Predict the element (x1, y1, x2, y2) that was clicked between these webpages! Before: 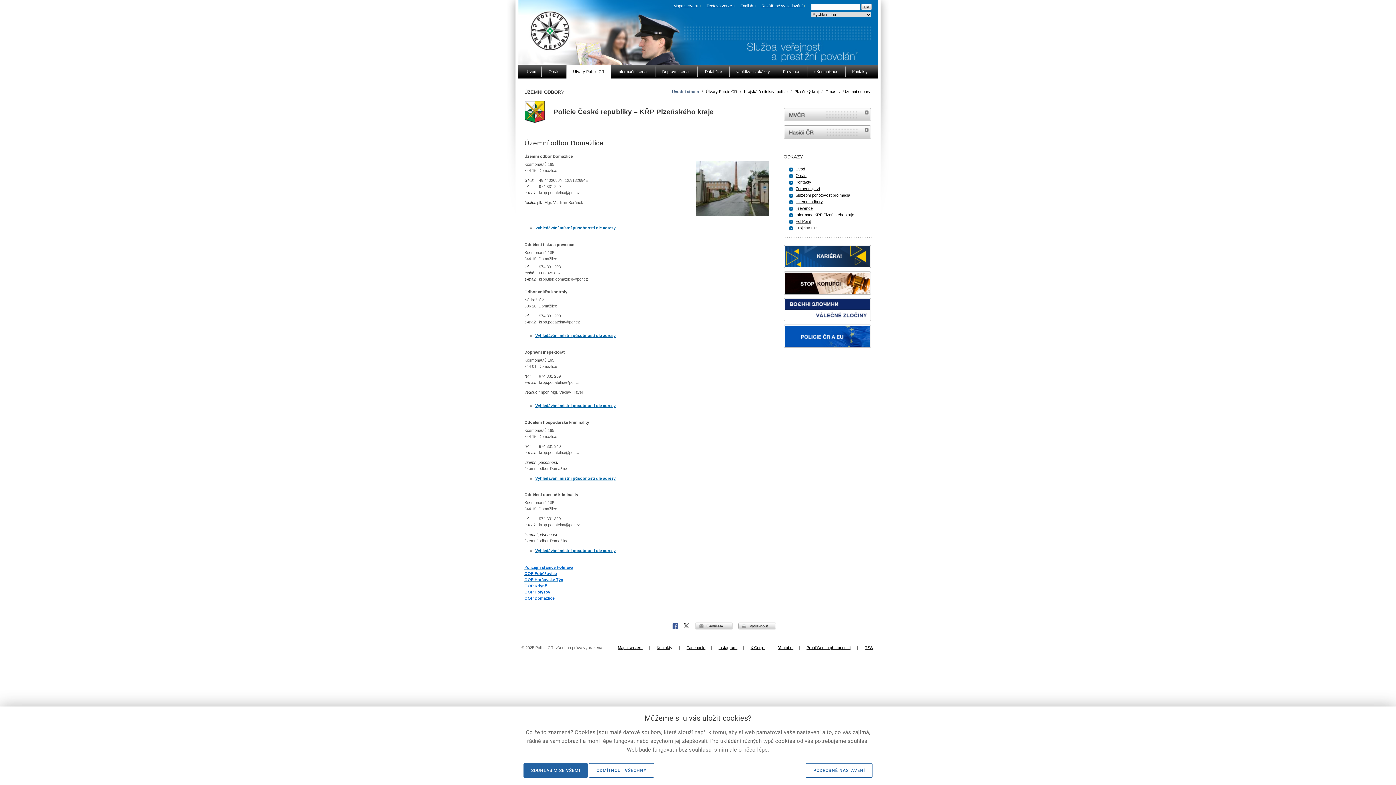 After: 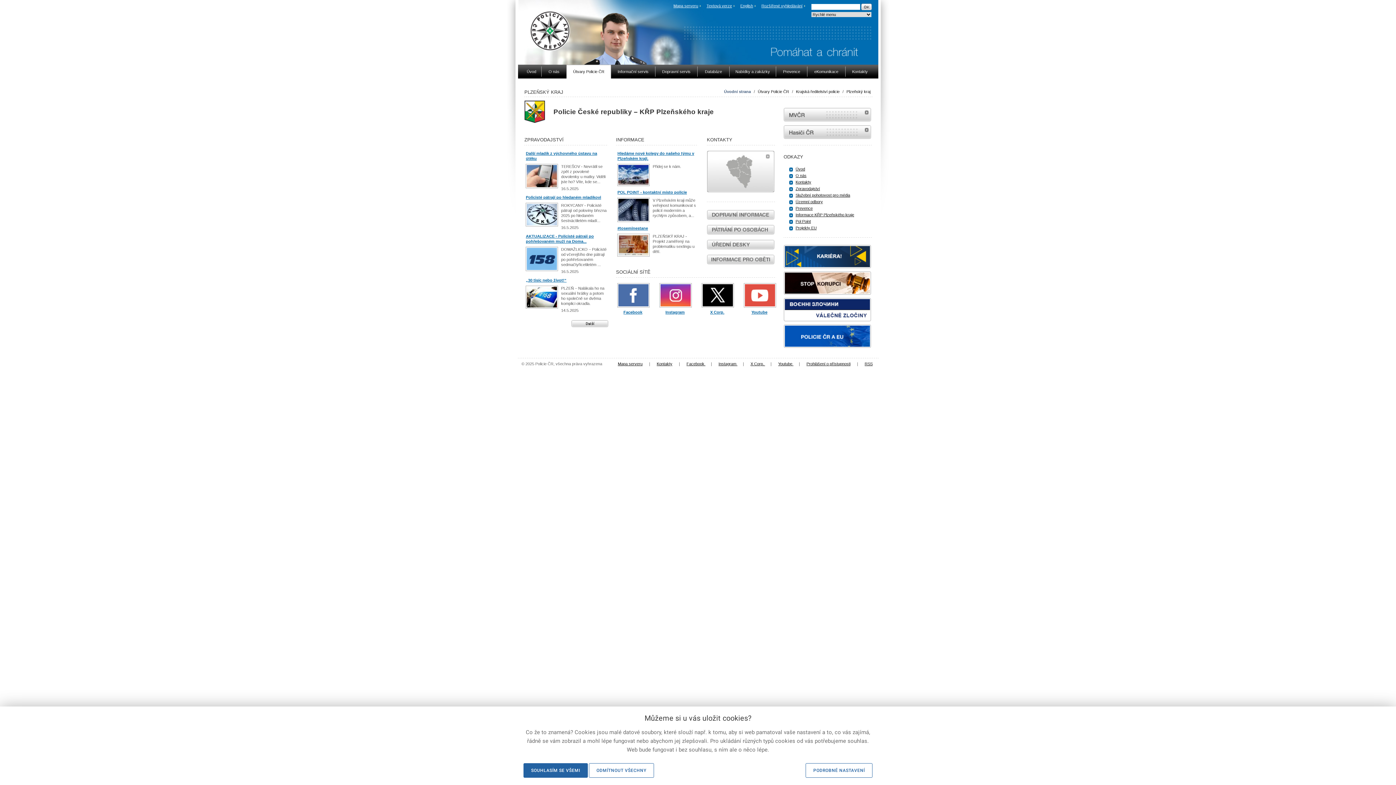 Action: label: Úvod bbox: (795, 166, 805, 171)